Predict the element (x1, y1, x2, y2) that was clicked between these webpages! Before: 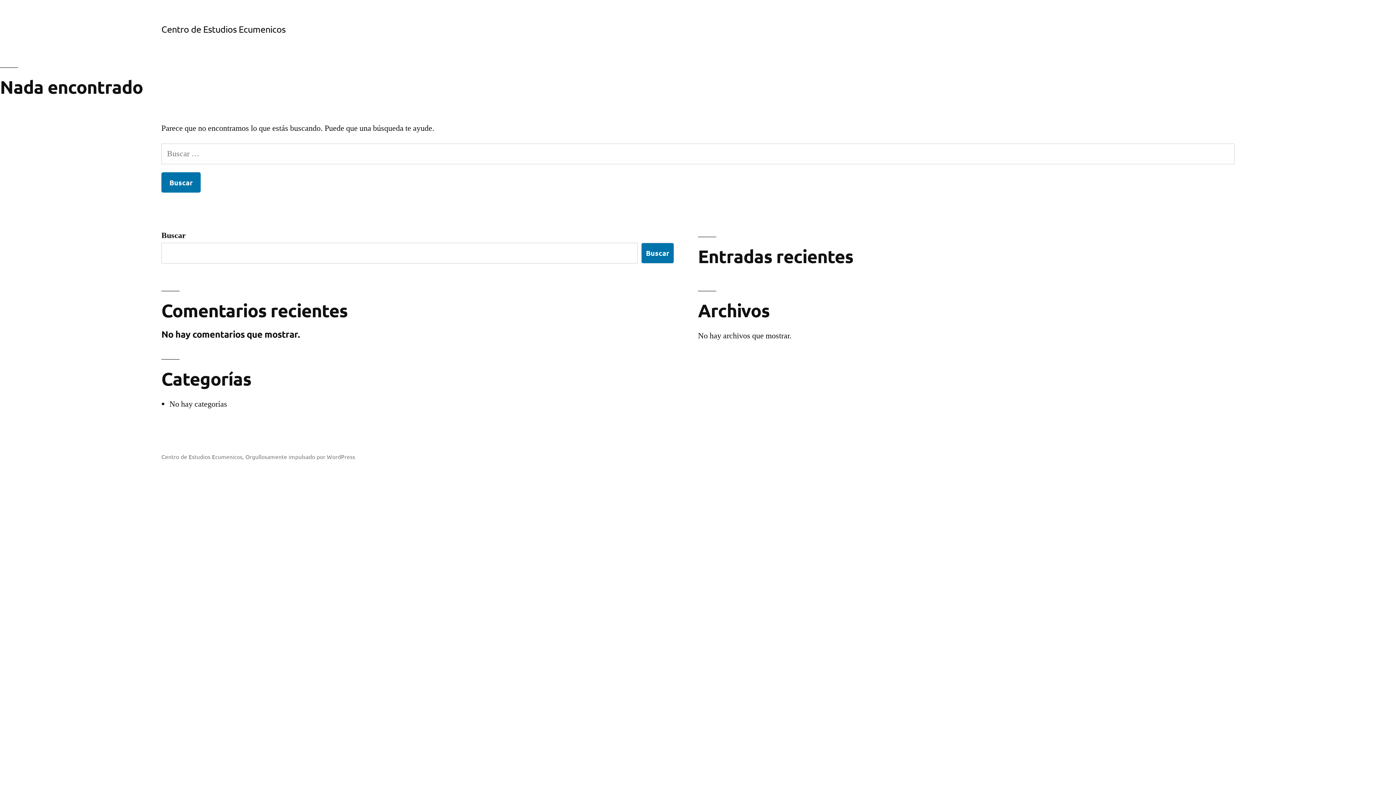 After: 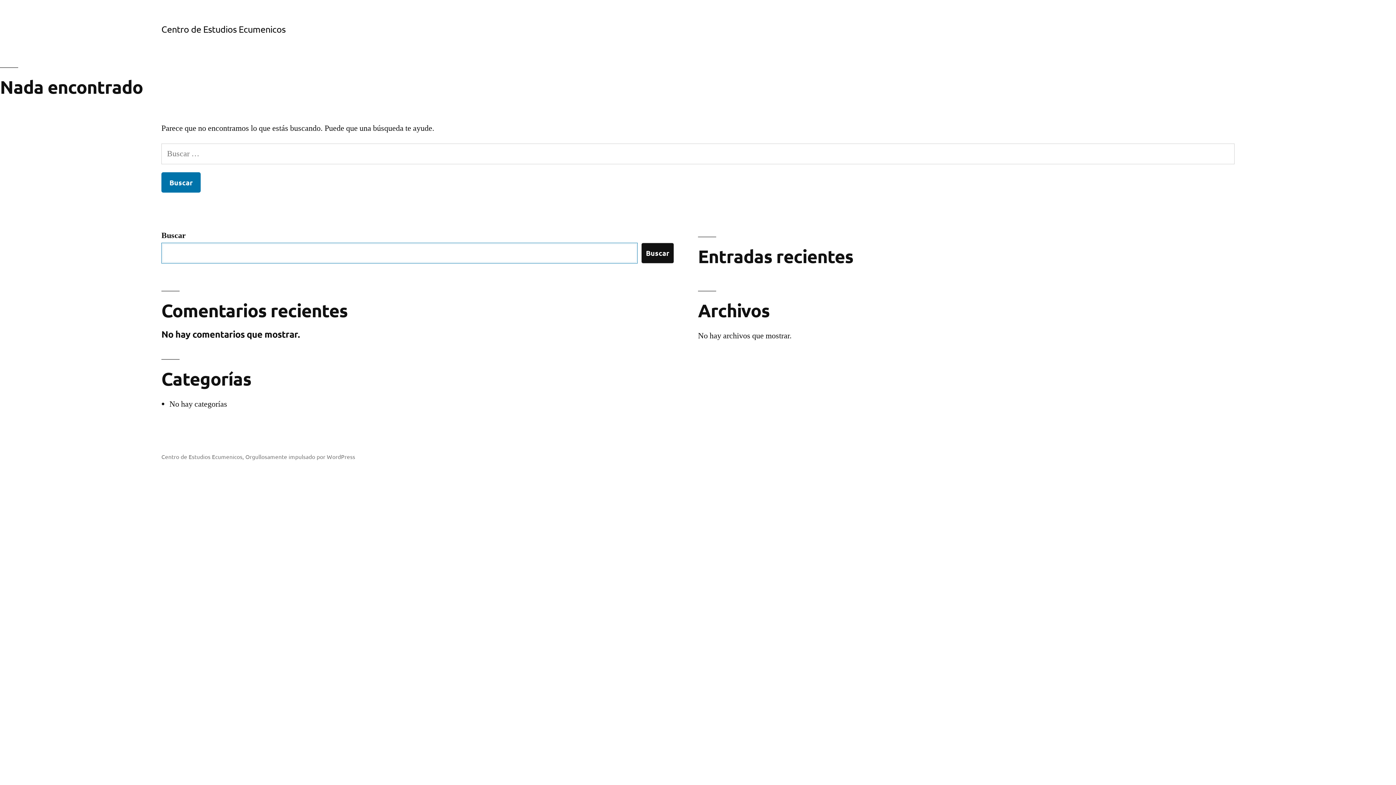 Action: label: Buscar bbox: (641, 243, 674, 263)